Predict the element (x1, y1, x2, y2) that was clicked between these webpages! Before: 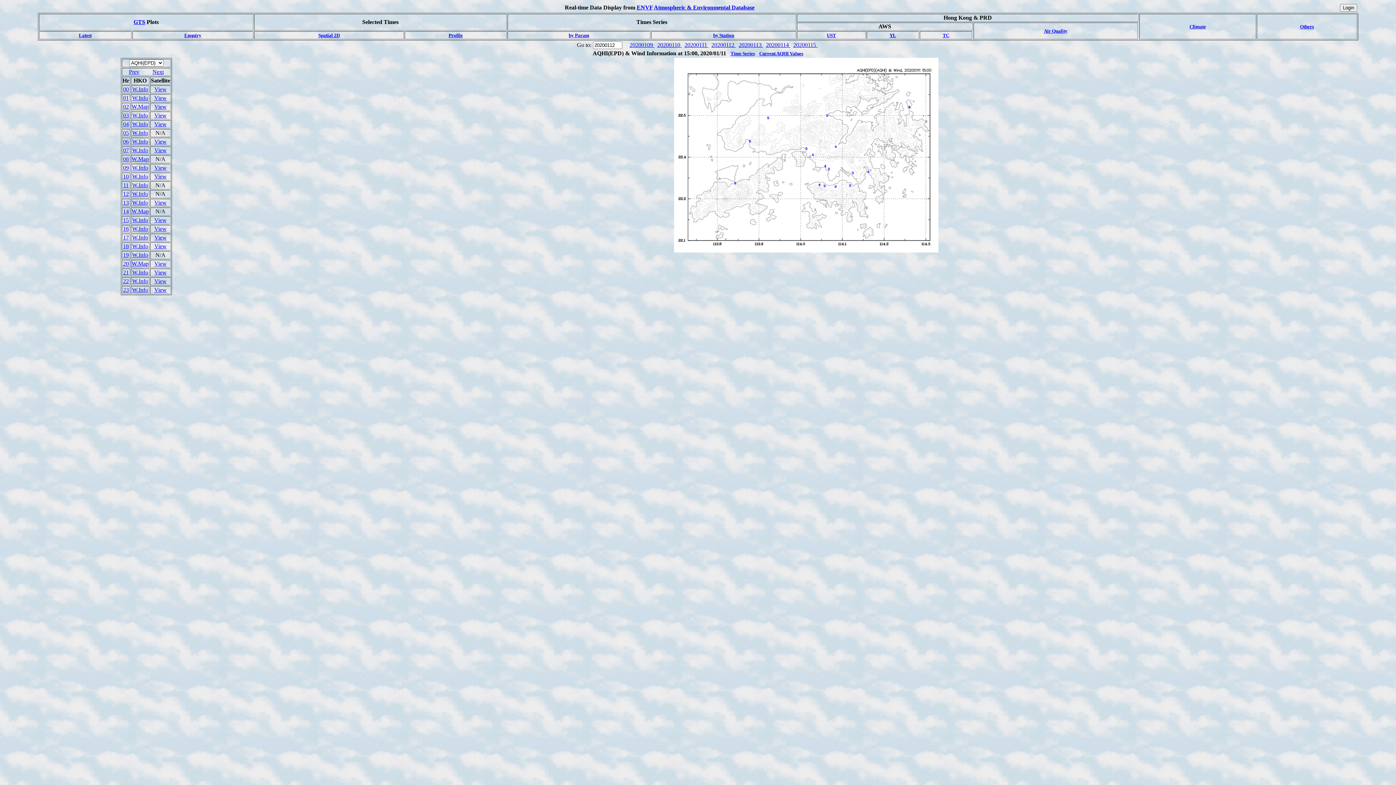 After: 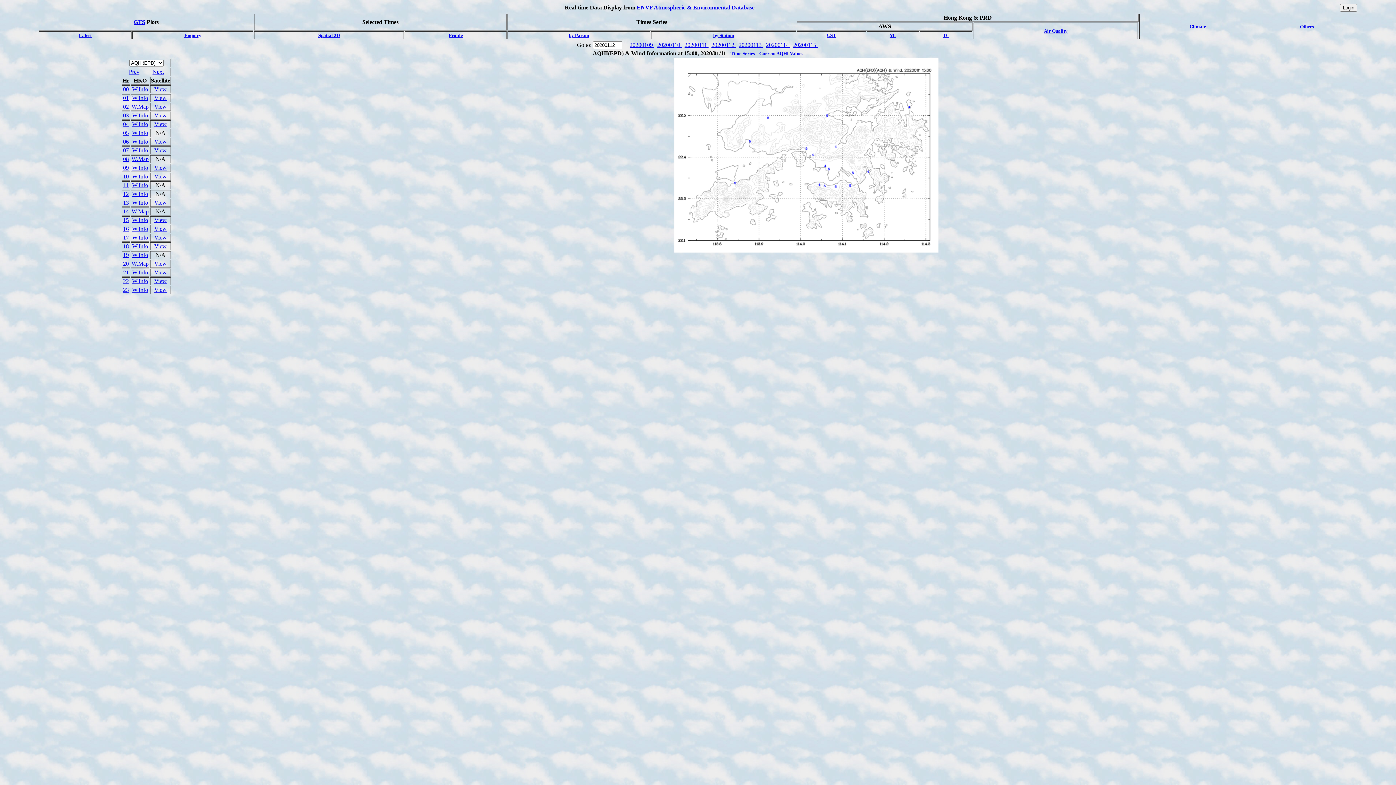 Action: bbox: (154, 173, 166, 179) label: View